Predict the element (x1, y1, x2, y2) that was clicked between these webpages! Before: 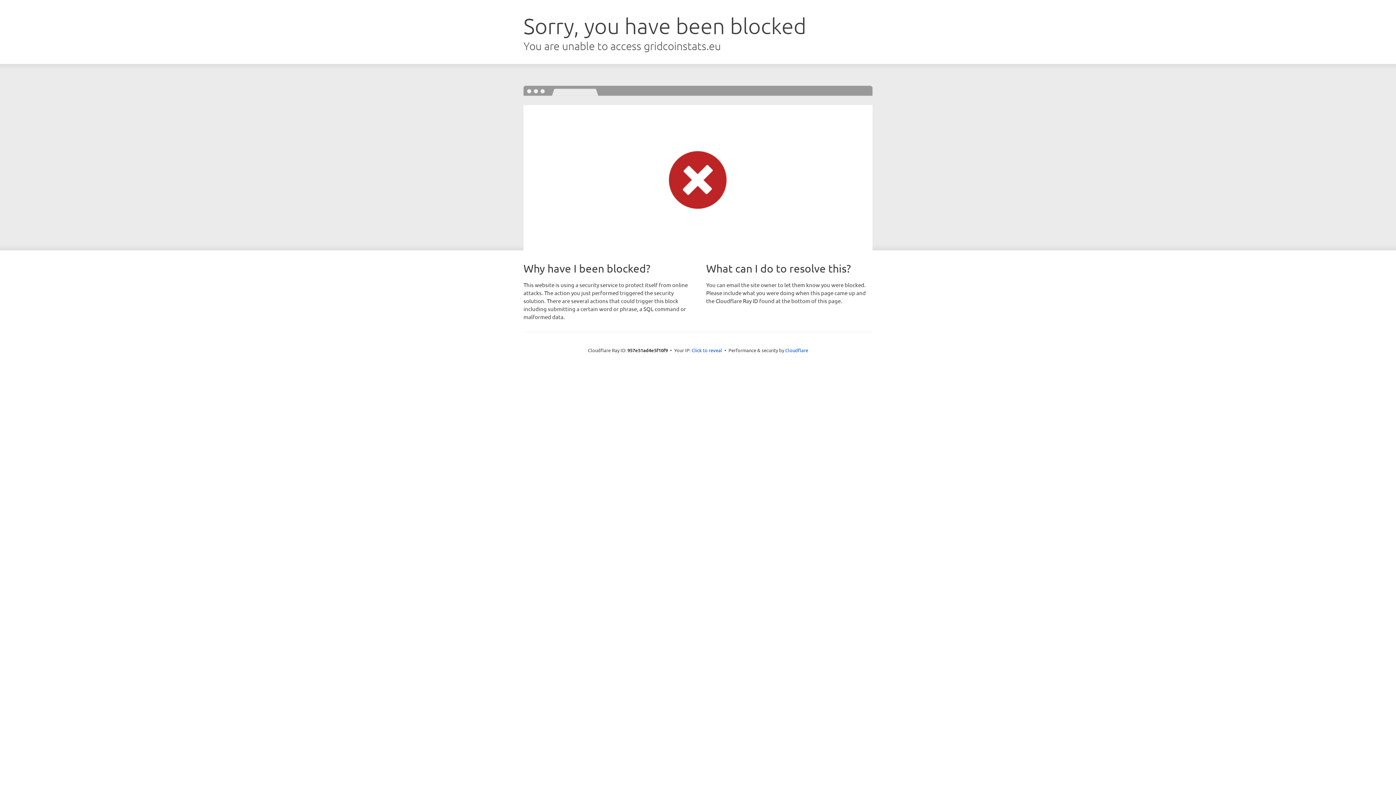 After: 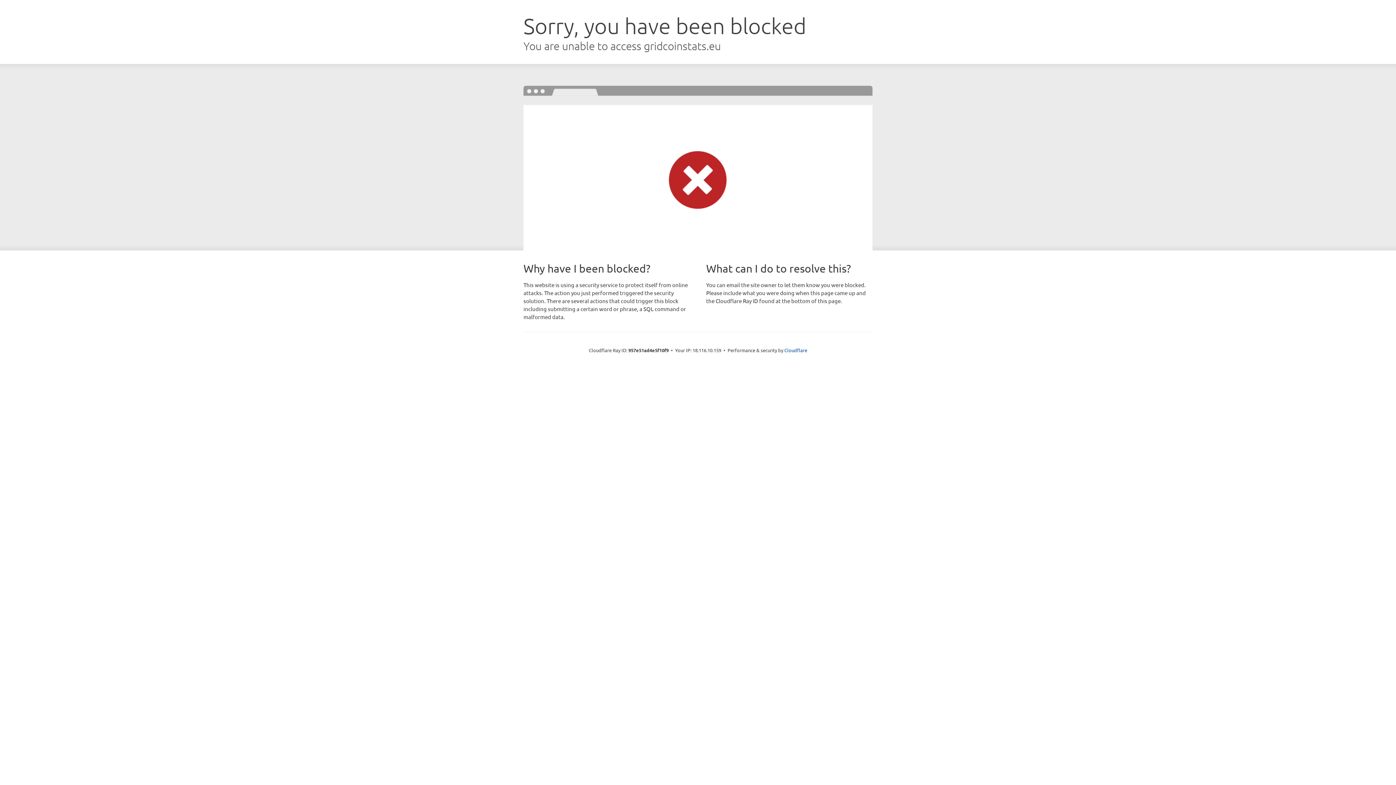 Action: label: Click to reveal bbox: (691, 346, 722, 353)